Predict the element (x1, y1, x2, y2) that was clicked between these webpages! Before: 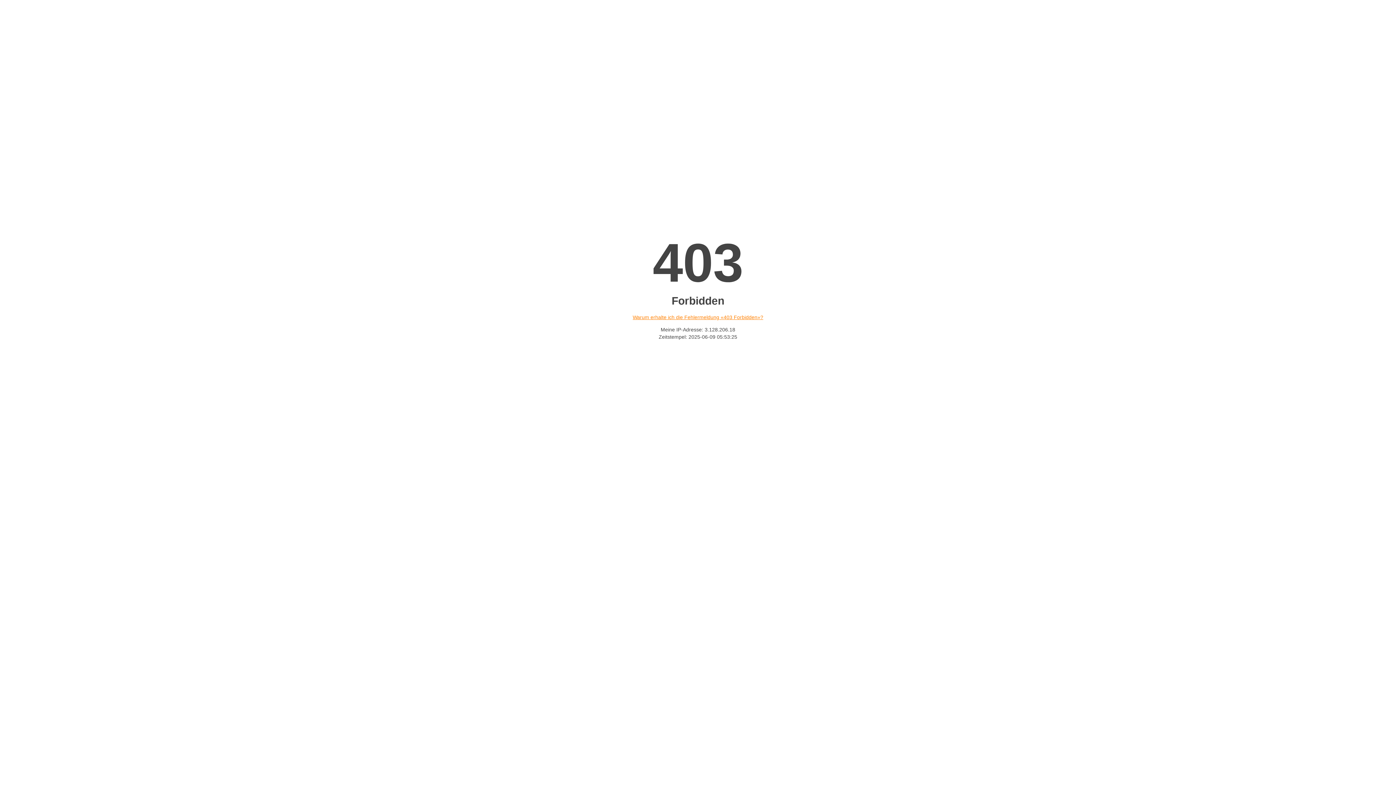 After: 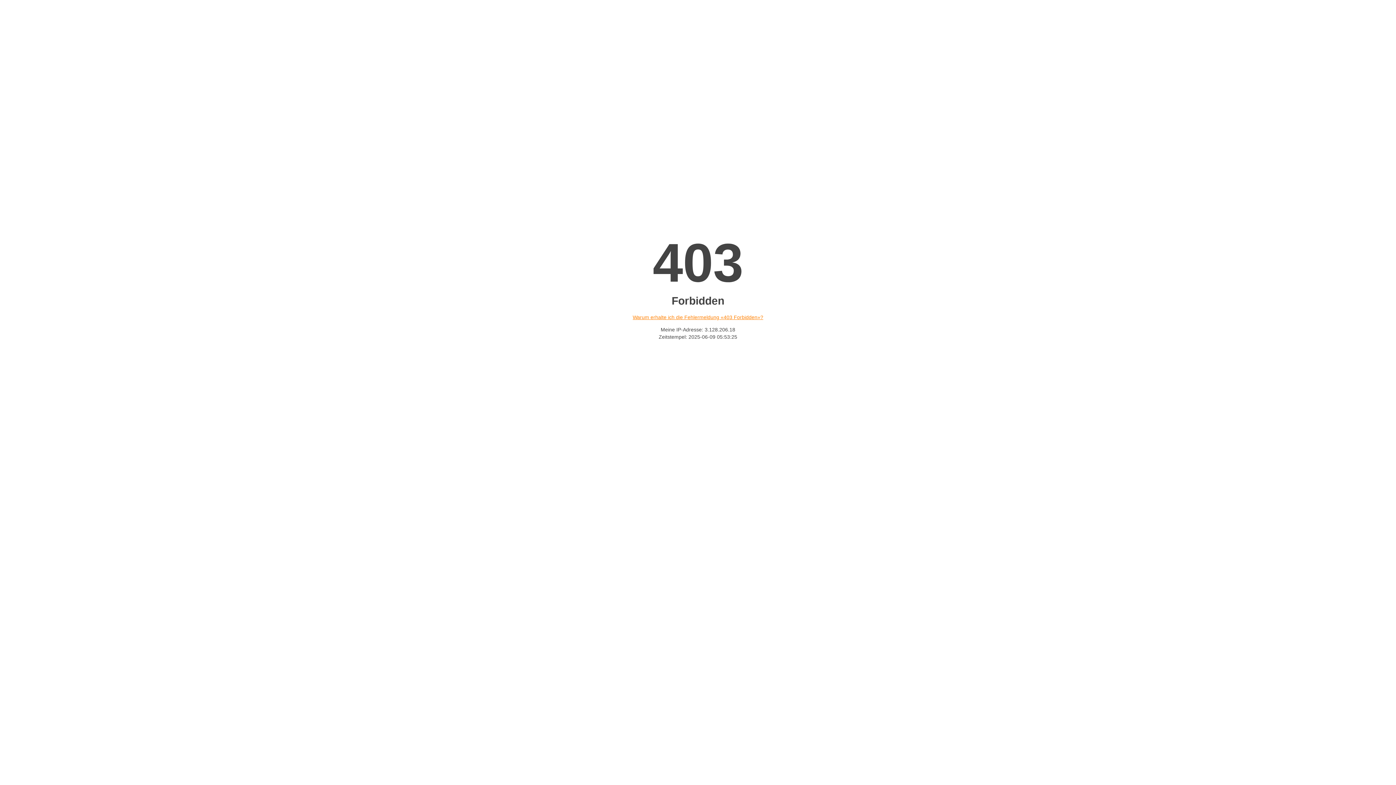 Action: bbox: (632, 314, 763, 320) label: Warum erhalte ich die Fehlermeldung «403 Forbidden»?